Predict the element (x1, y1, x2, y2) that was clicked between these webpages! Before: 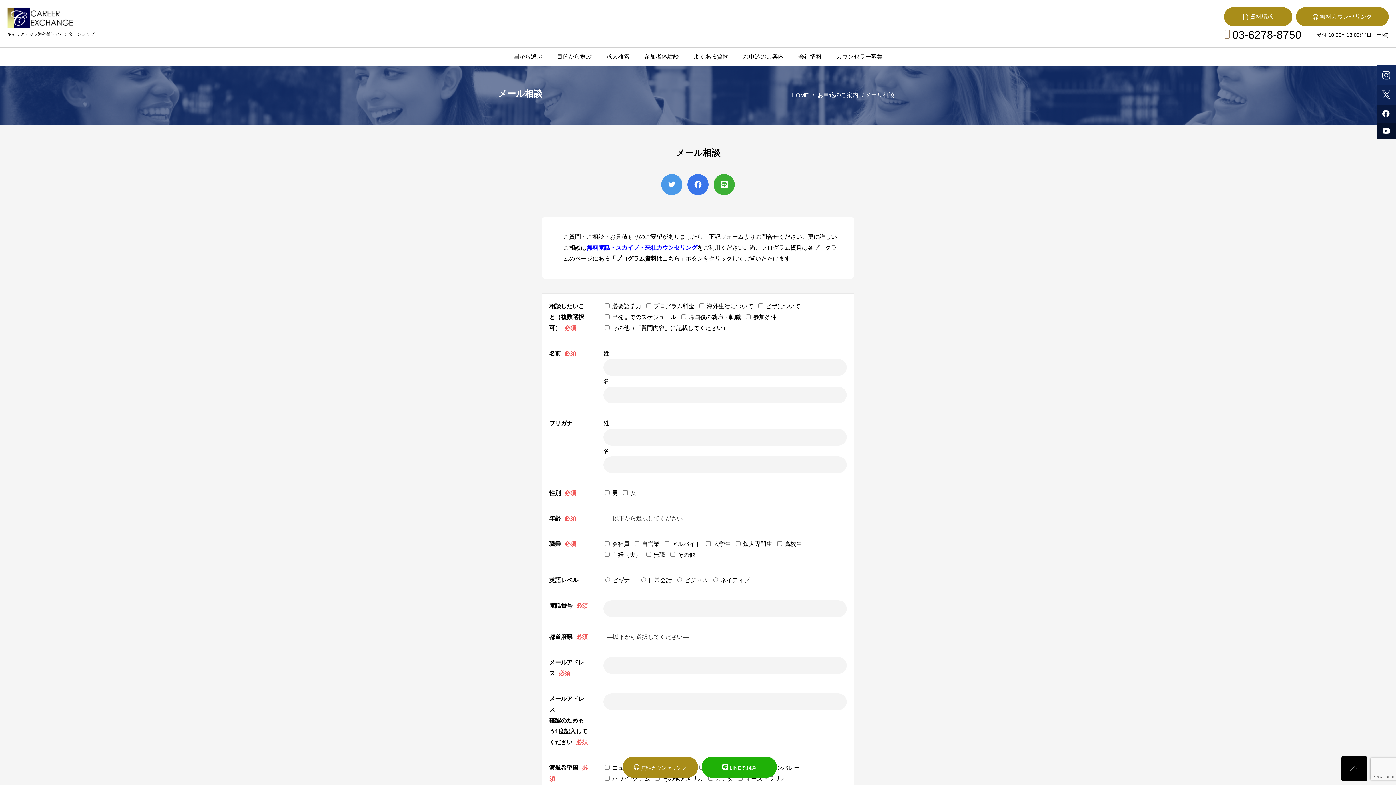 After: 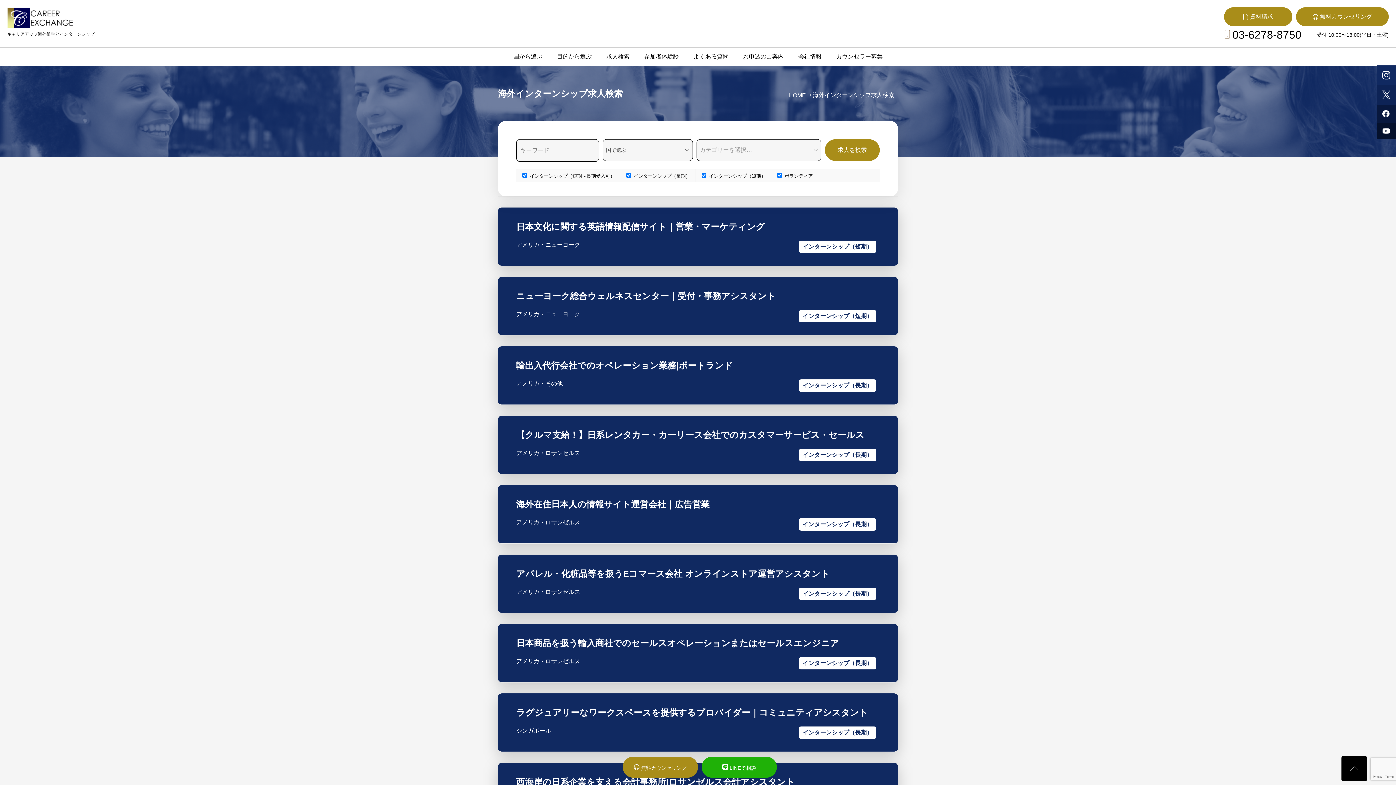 Action: label: 求人検索 bbox: (599, 47, 637, 66)